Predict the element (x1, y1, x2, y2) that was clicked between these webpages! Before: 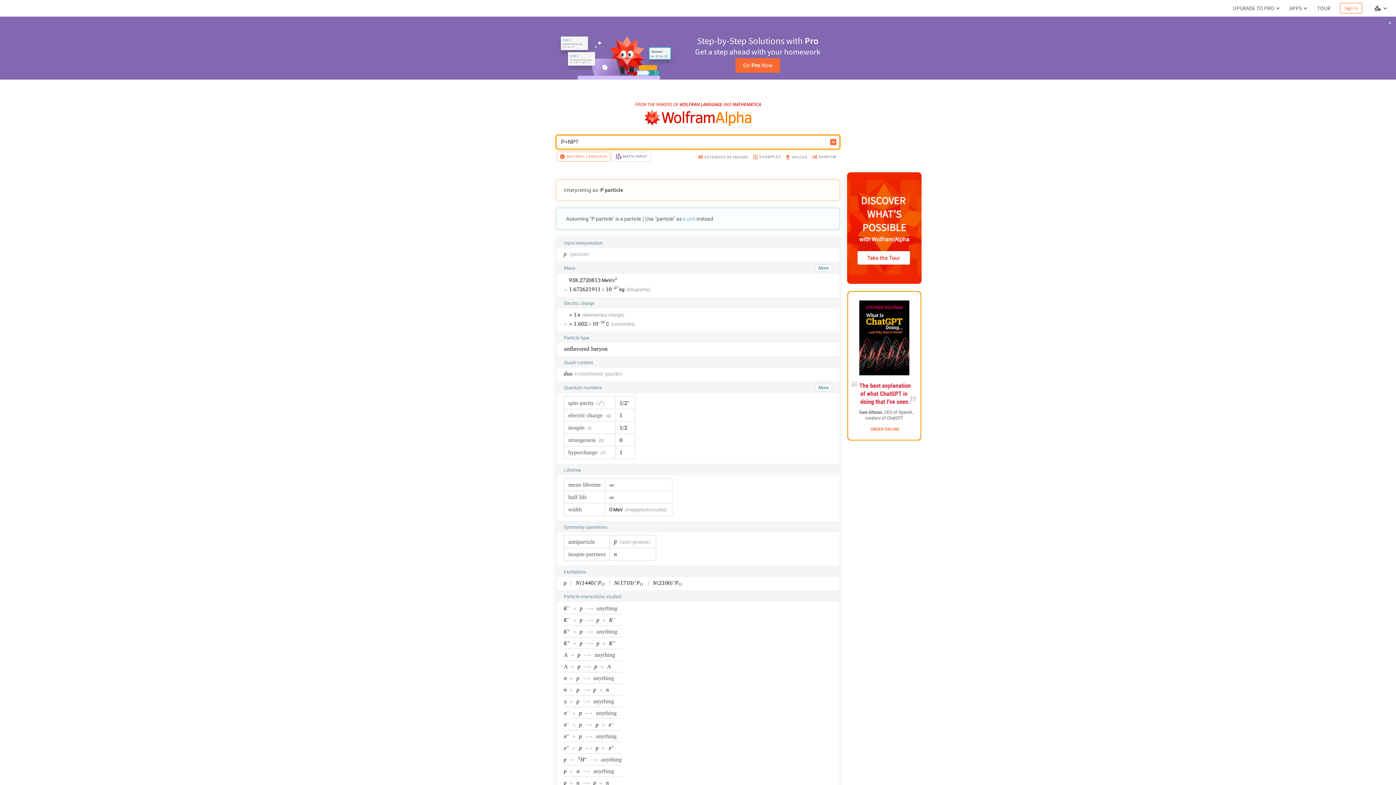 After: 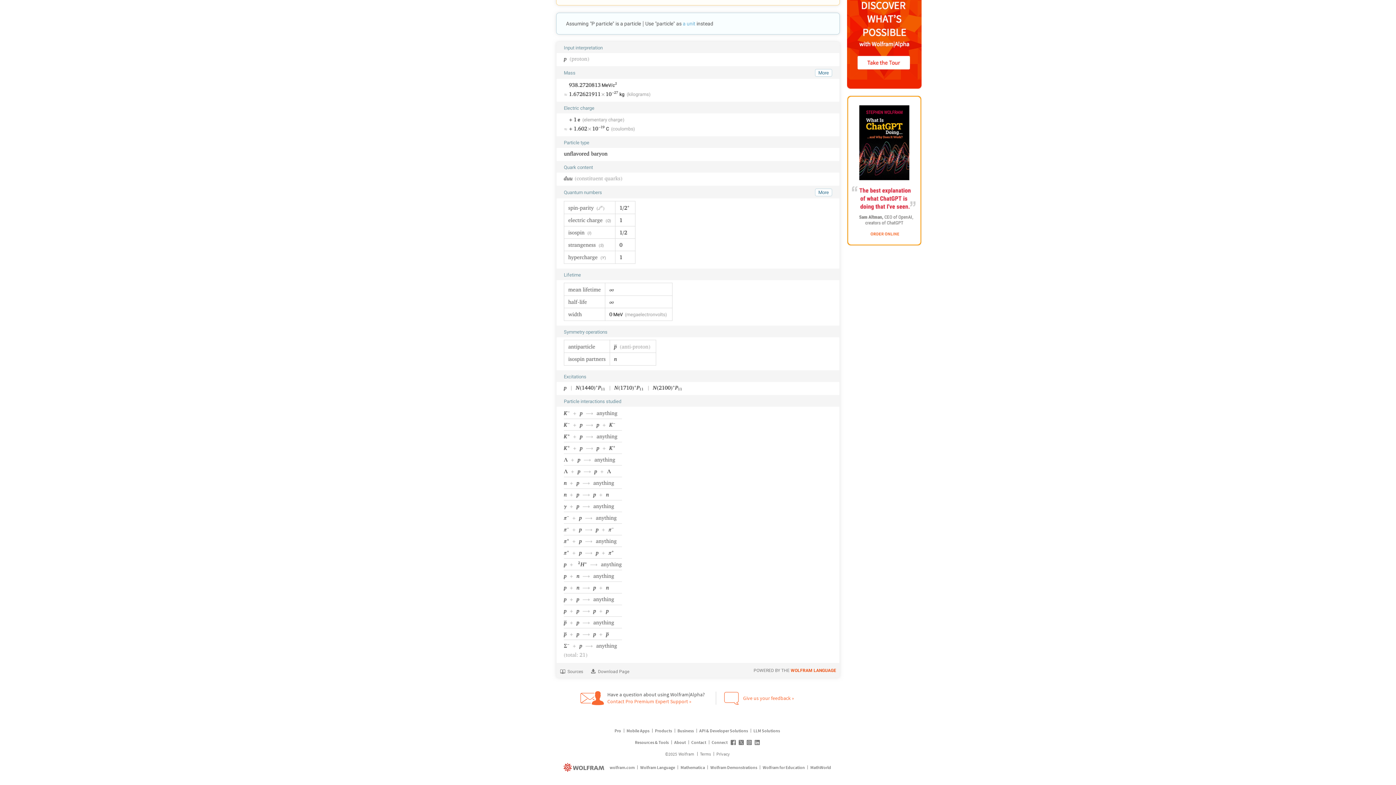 Action: bbox: (750, 298, 840, 312) label: POWERED BY THE WOLFRAM LANGUAGE